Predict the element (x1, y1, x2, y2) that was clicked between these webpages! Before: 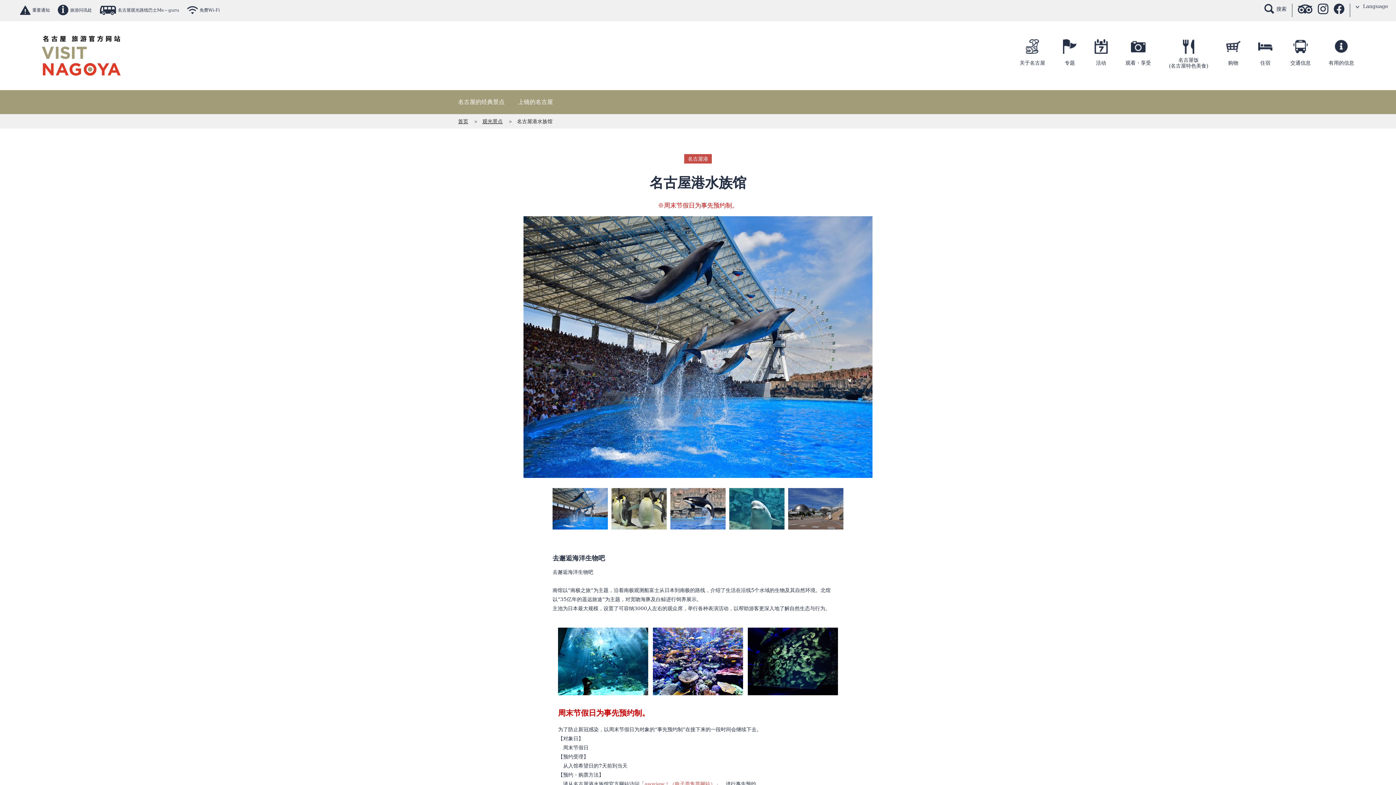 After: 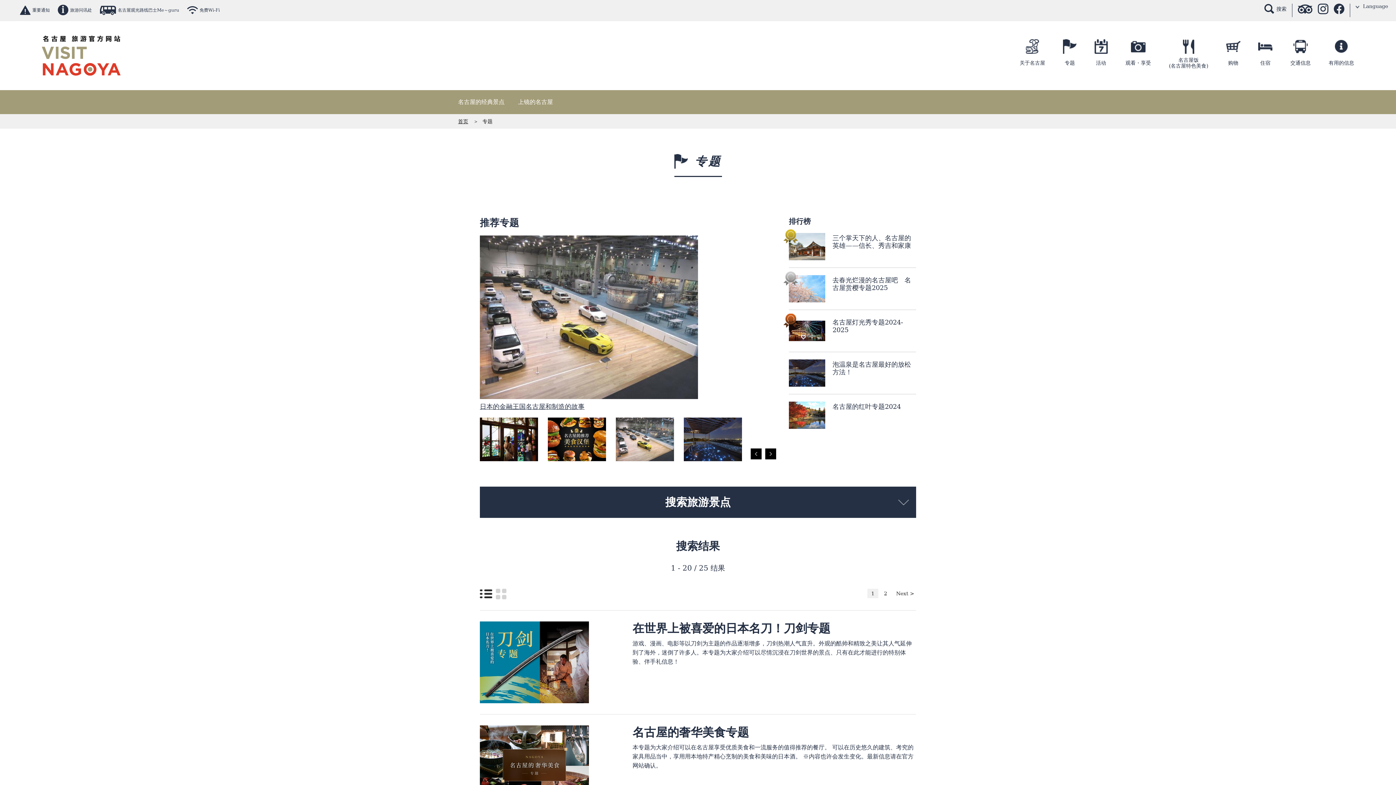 Action: label: 专题 bbox: (1063, 21, 1076, 90)